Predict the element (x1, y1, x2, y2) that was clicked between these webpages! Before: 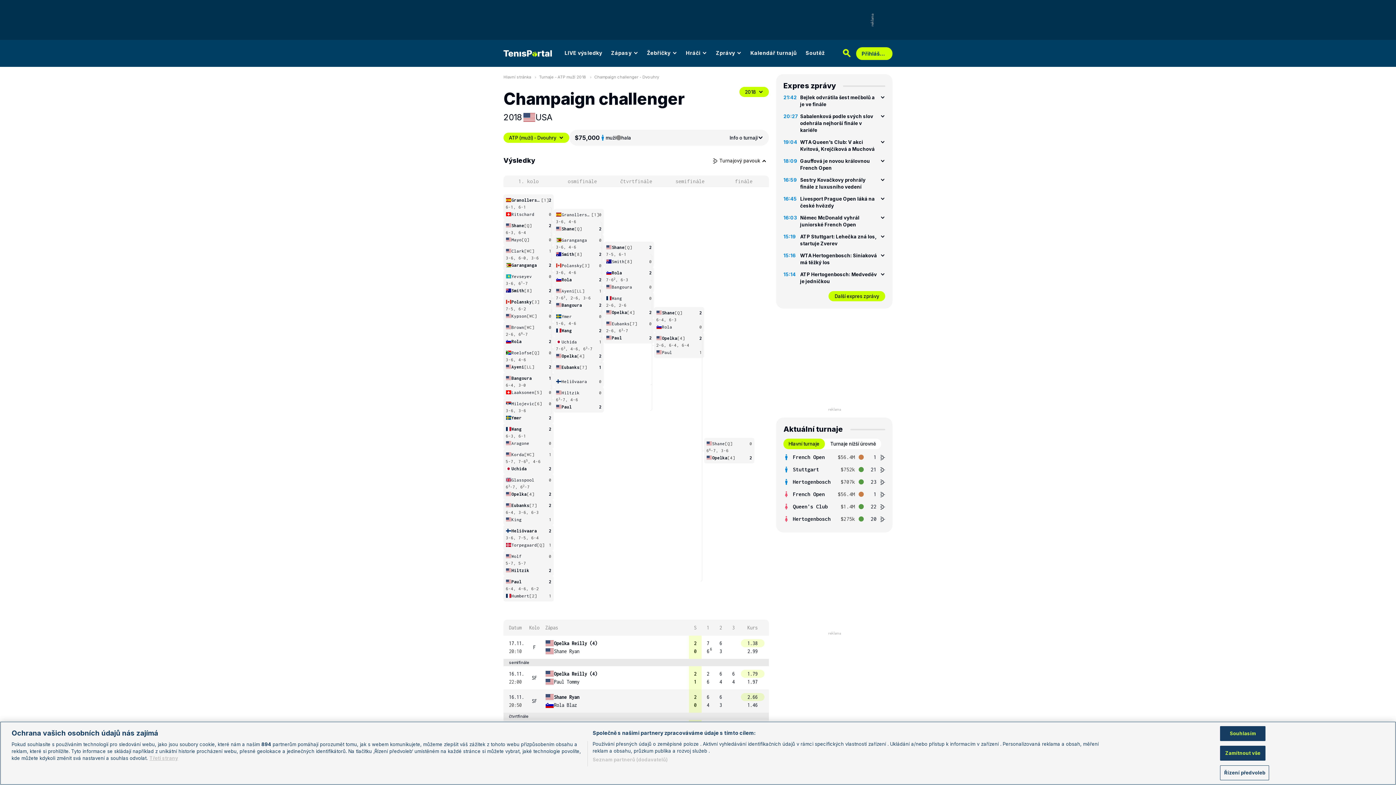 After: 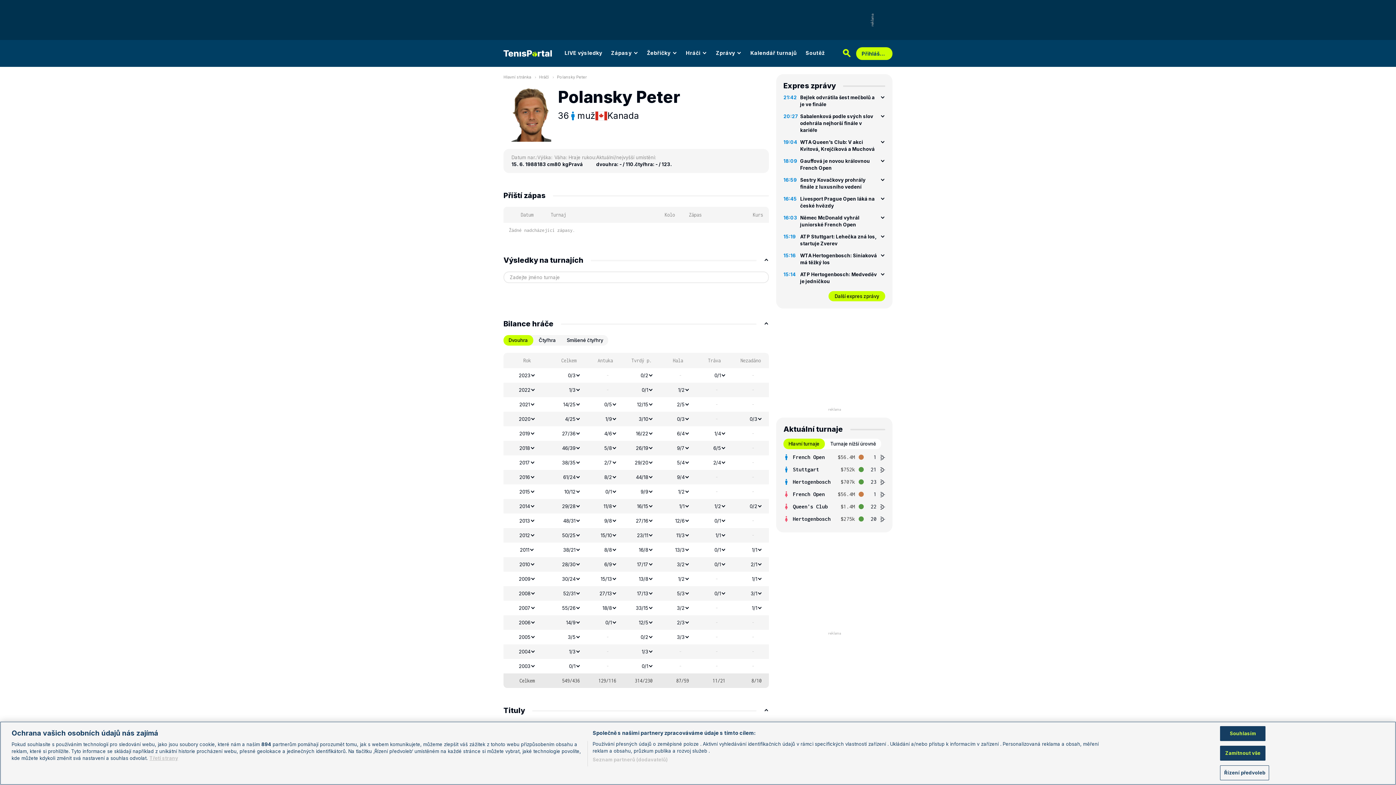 Action: bbox: (505, 298, 532, 305) label: Polansky